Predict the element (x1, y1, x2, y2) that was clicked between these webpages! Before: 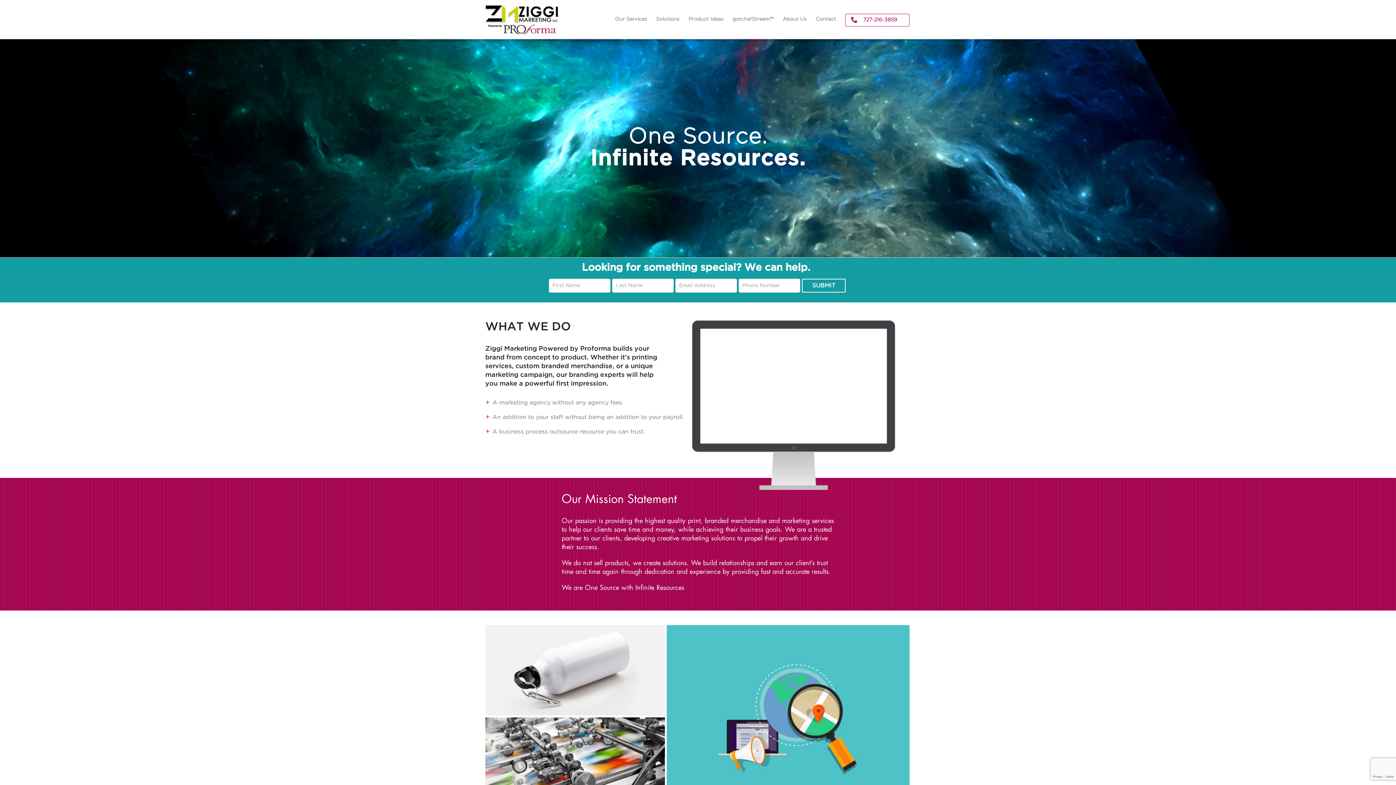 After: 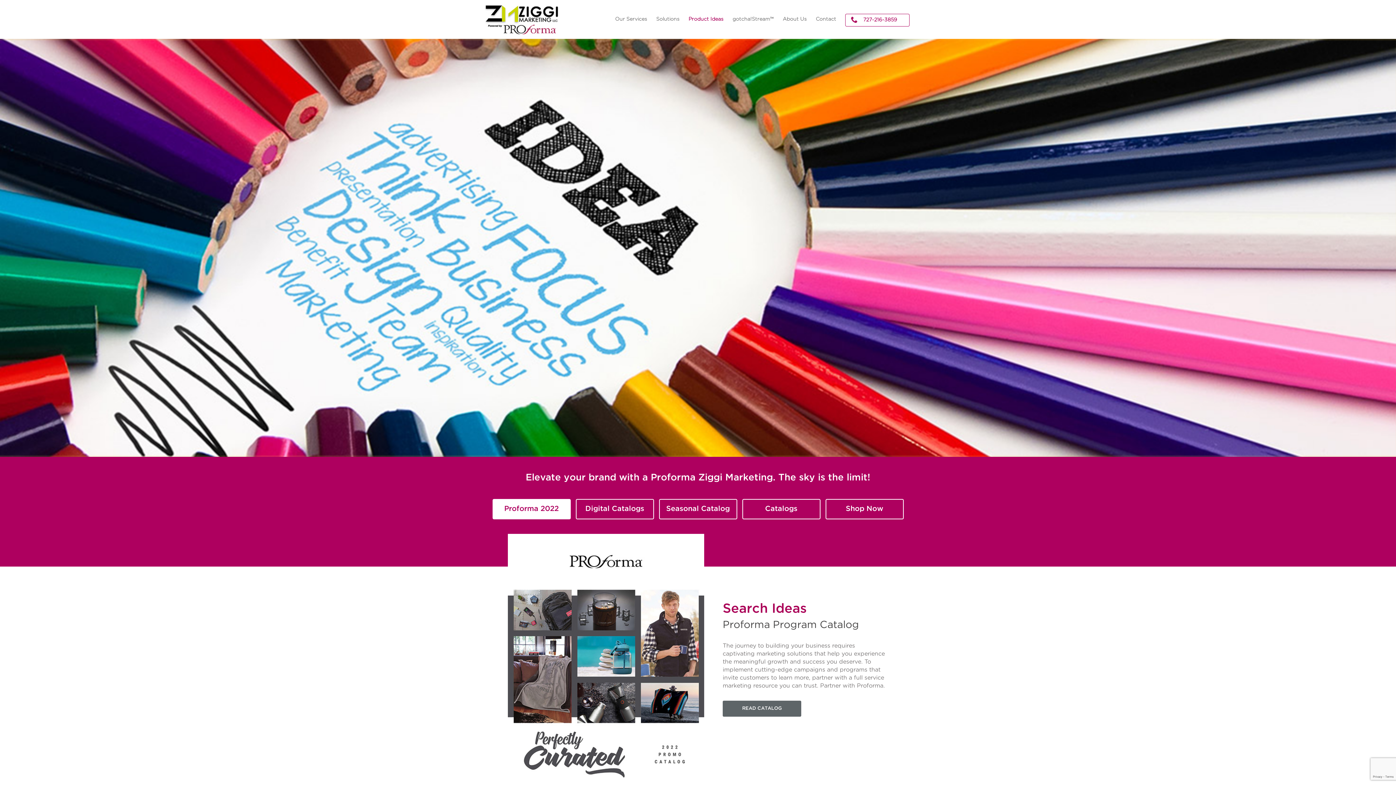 Action: bbox: (688, 0, 723, 38) label: Product Ideas